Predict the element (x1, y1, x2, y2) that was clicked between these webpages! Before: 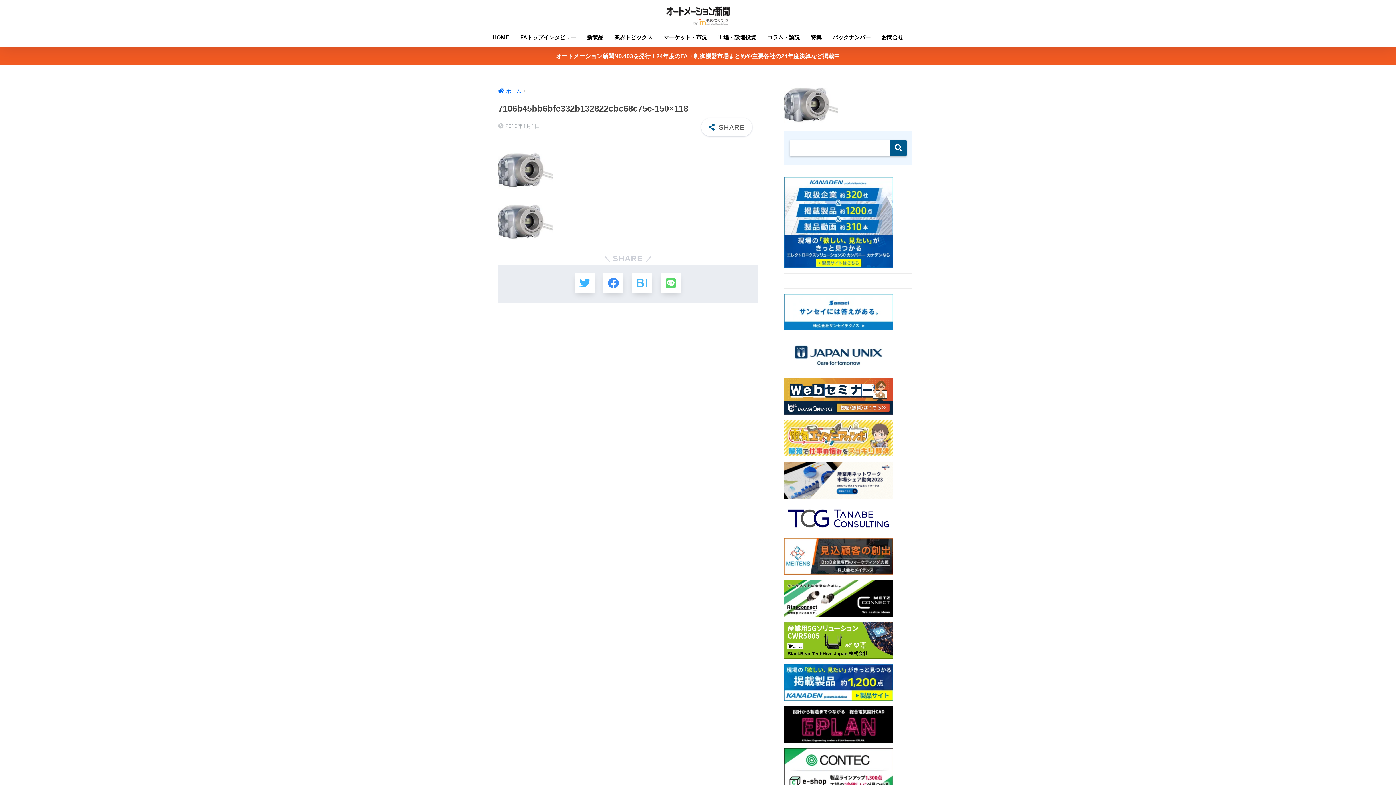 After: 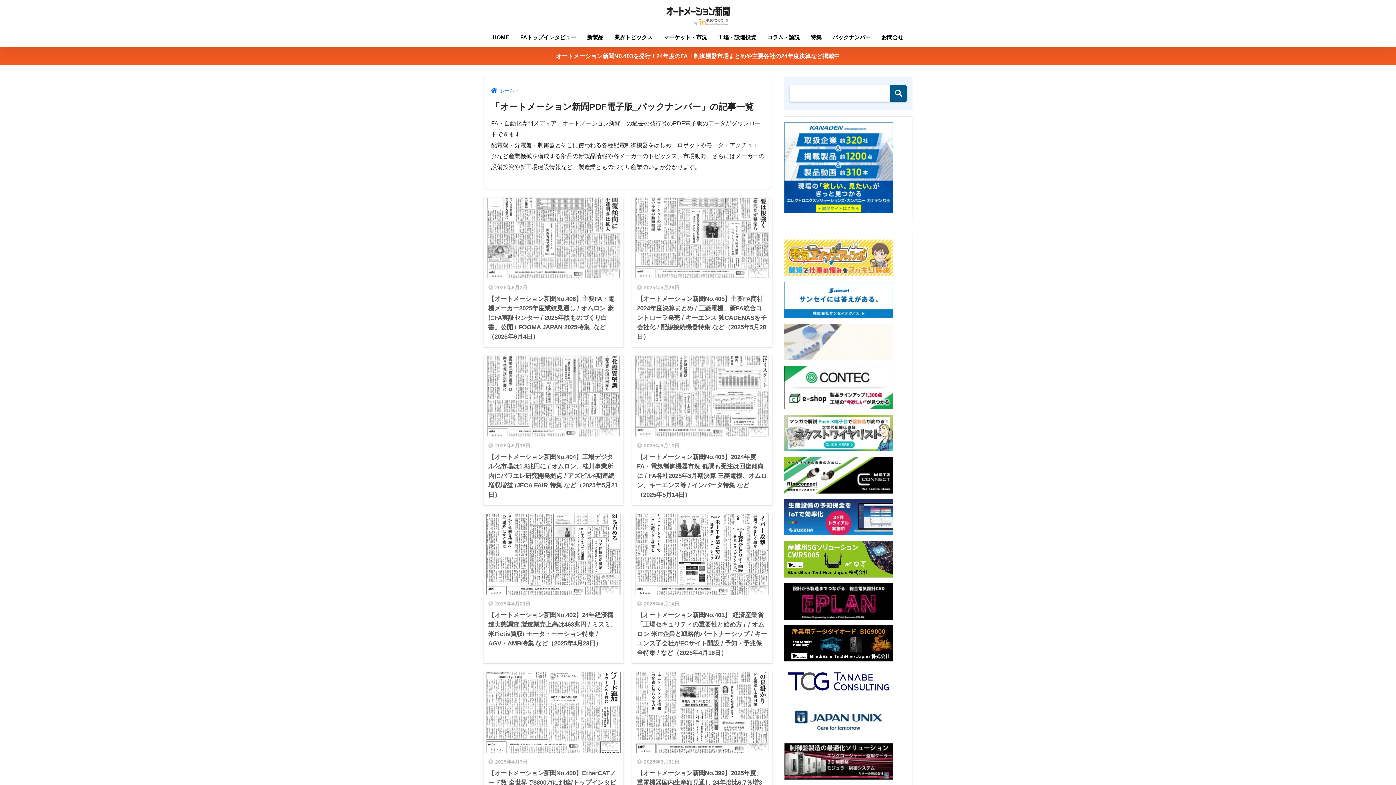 Action: label: オートメーション新聞N0.403を発行！24年度のFA・制御機器市場まとめや主要各社の24年度決算など掲載中 bbox: (0, 46, 1396, 65)